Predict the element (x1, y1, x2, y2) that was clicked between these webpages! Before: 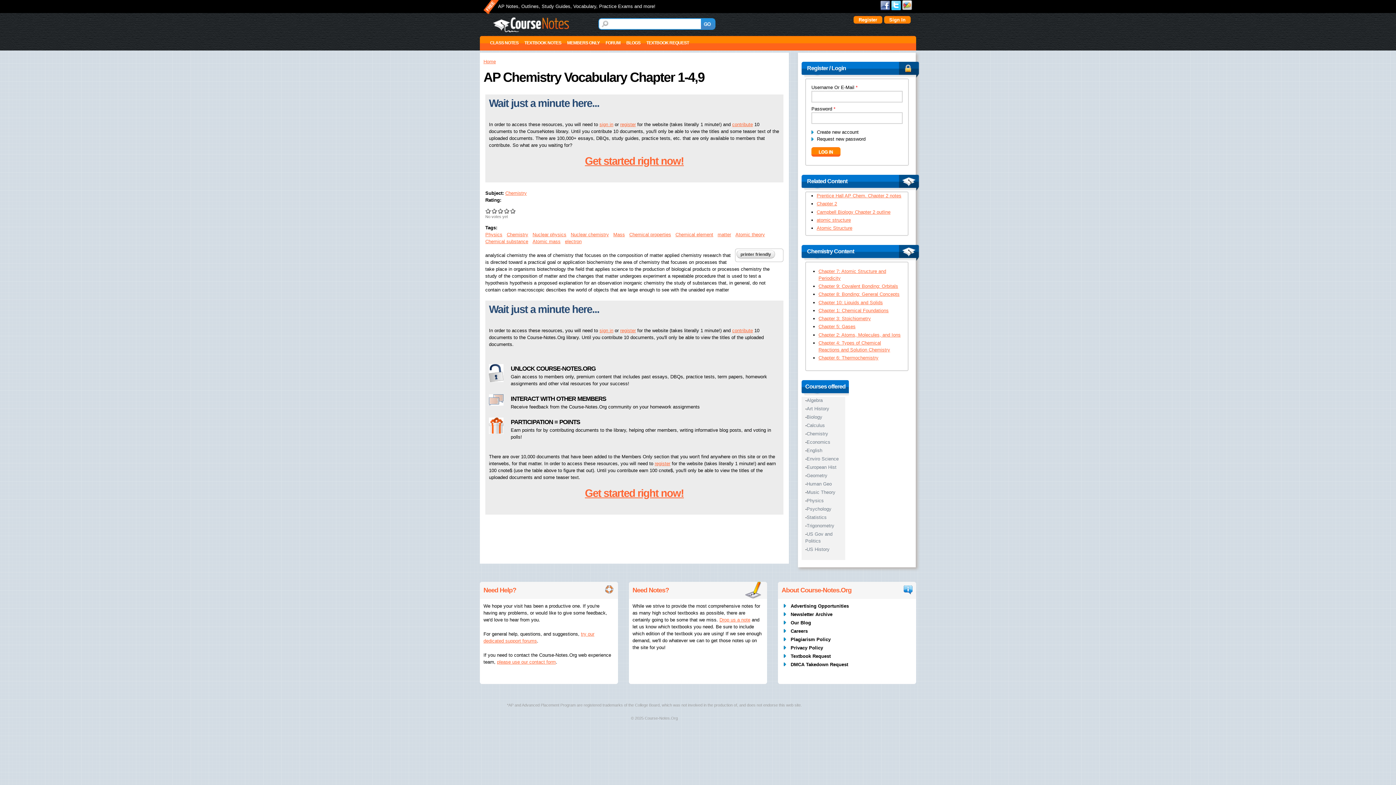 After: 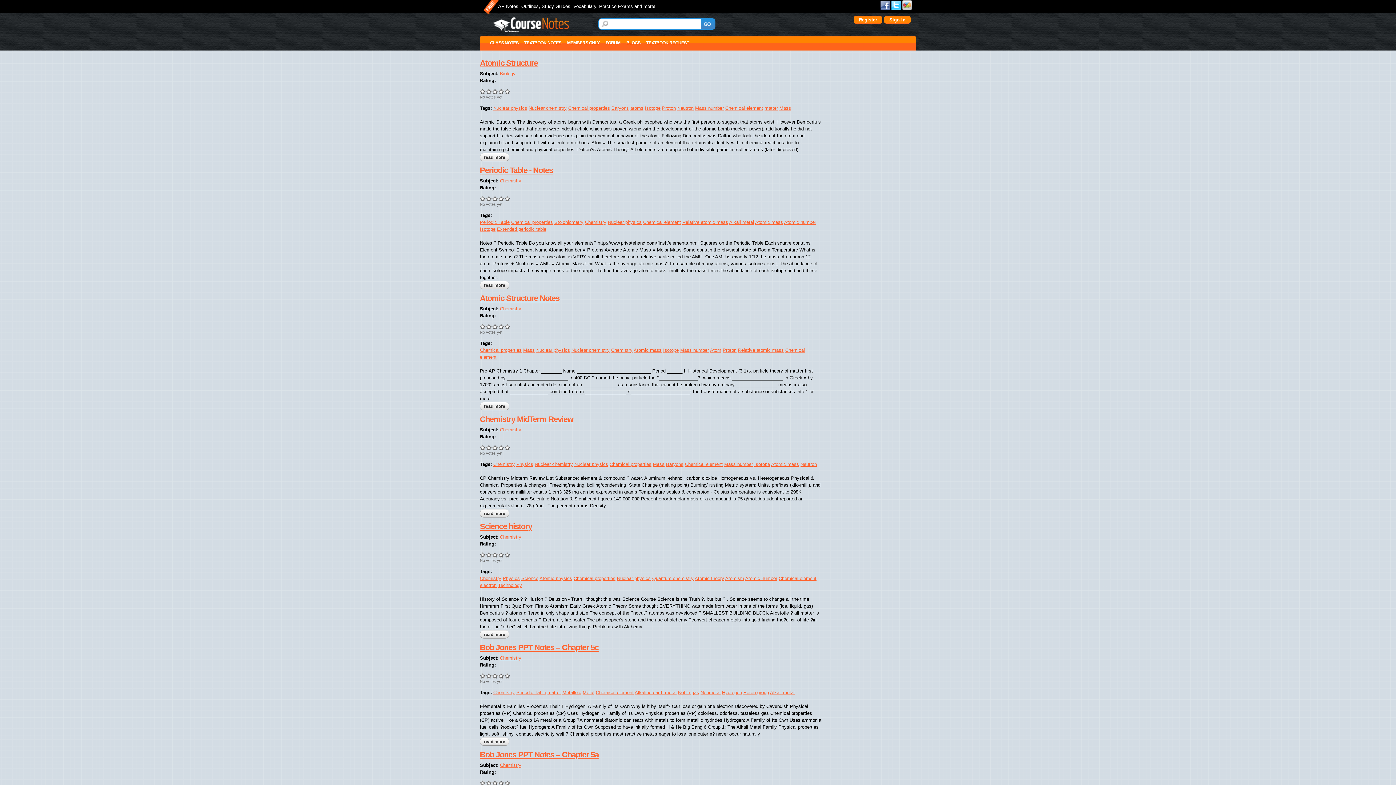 Action: bbox: (675, 231, 713, 237) label: Chemical element